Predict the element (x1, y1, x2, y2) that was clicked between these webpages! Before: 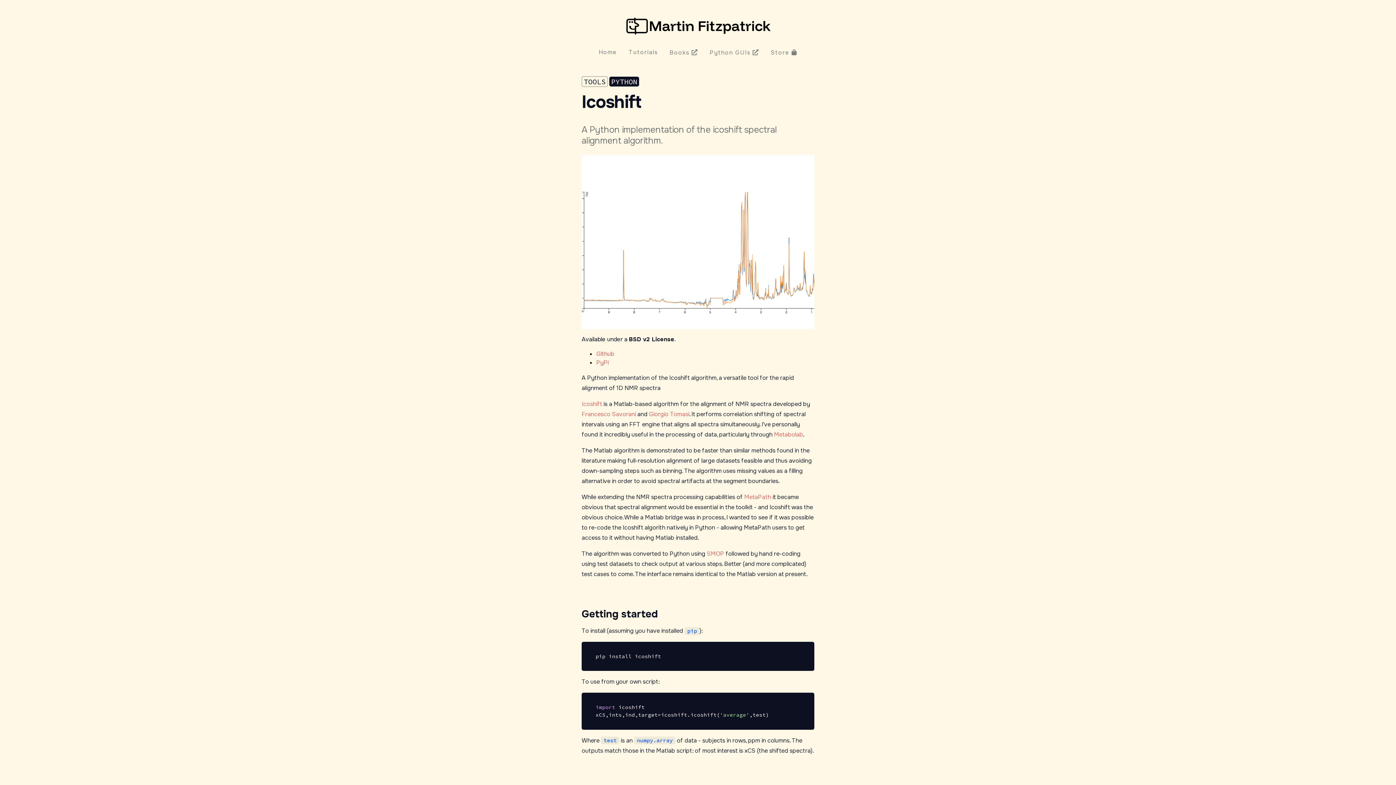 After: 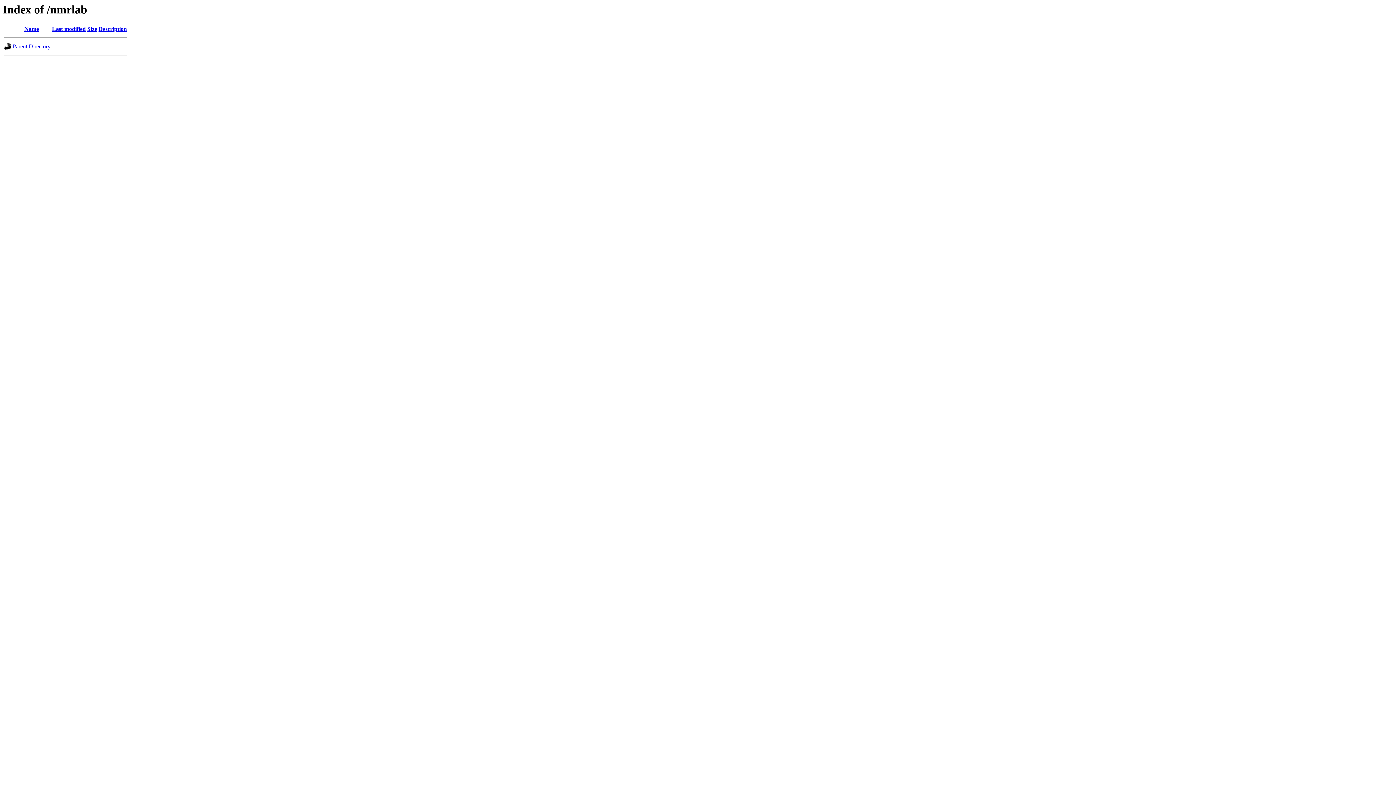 Action: label: Metabolab bbox: (774, 431, 803, 438)